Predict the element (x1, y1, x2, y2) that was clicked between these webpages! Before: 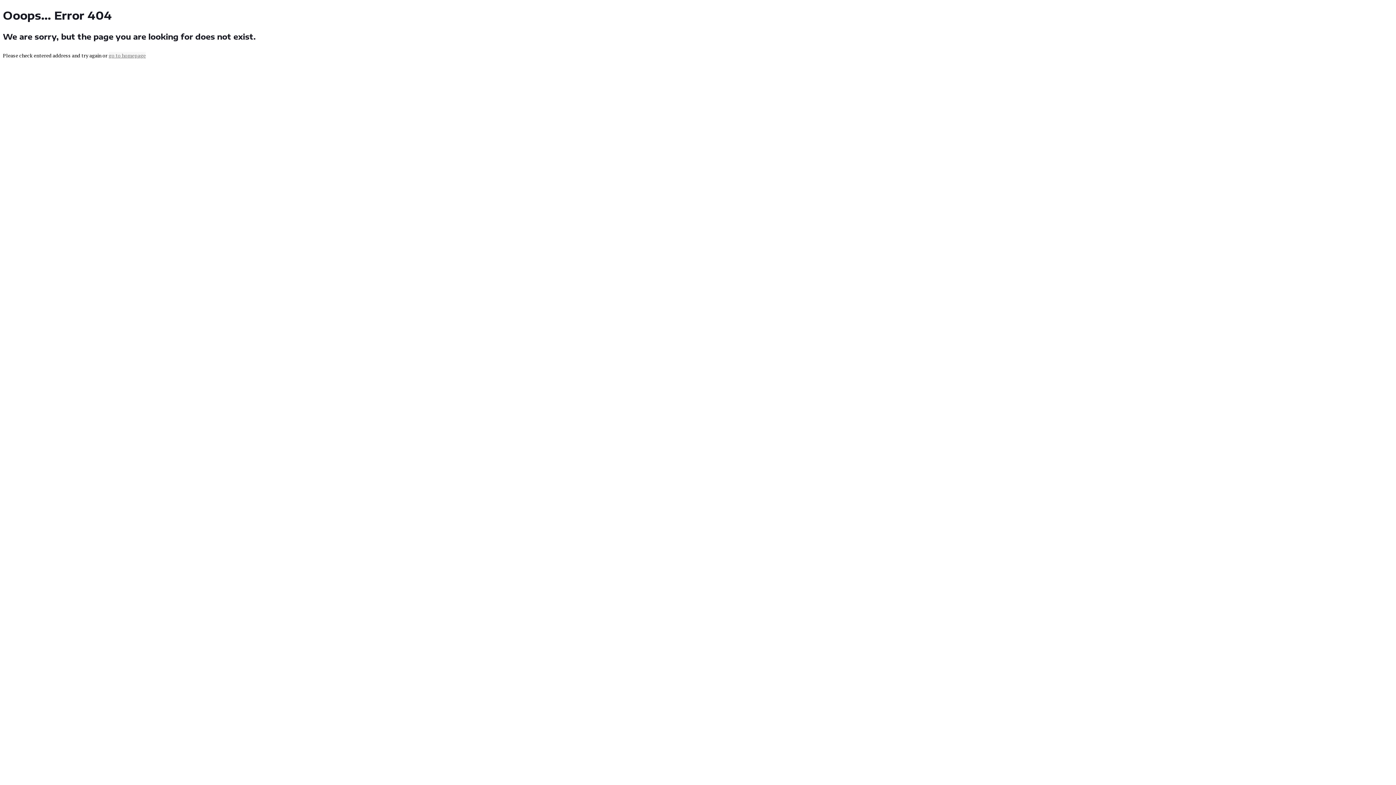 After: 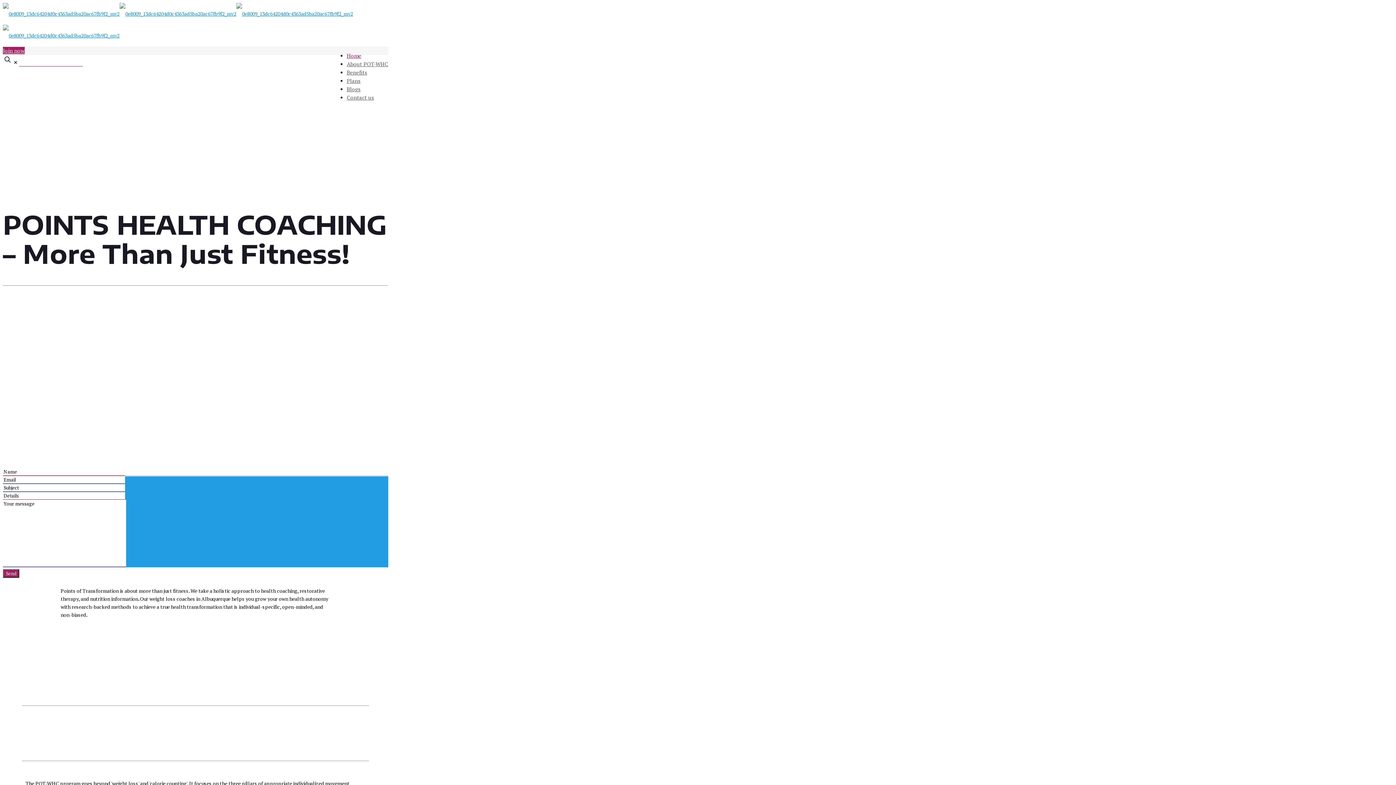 Action: bbox: (108, 51, 145, 58) label: go to homepage